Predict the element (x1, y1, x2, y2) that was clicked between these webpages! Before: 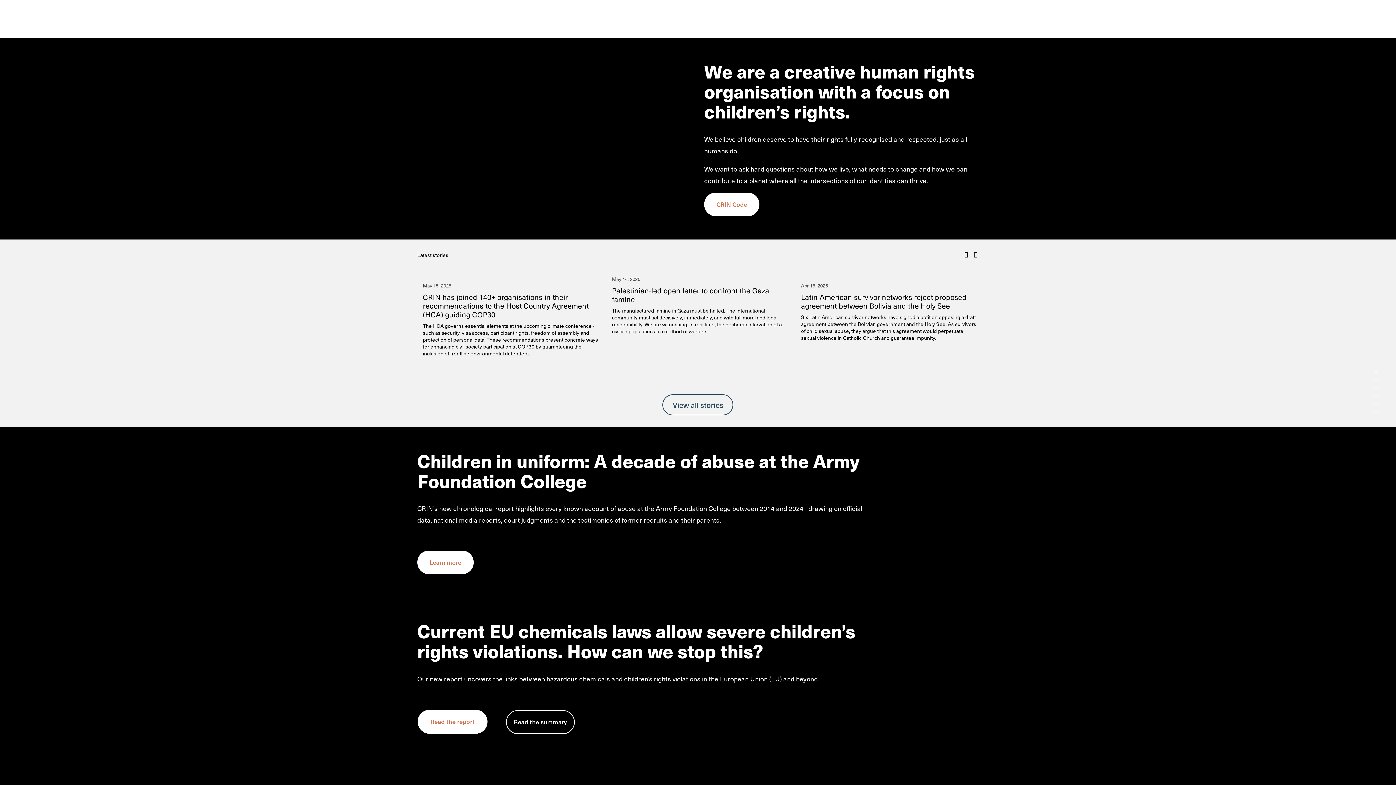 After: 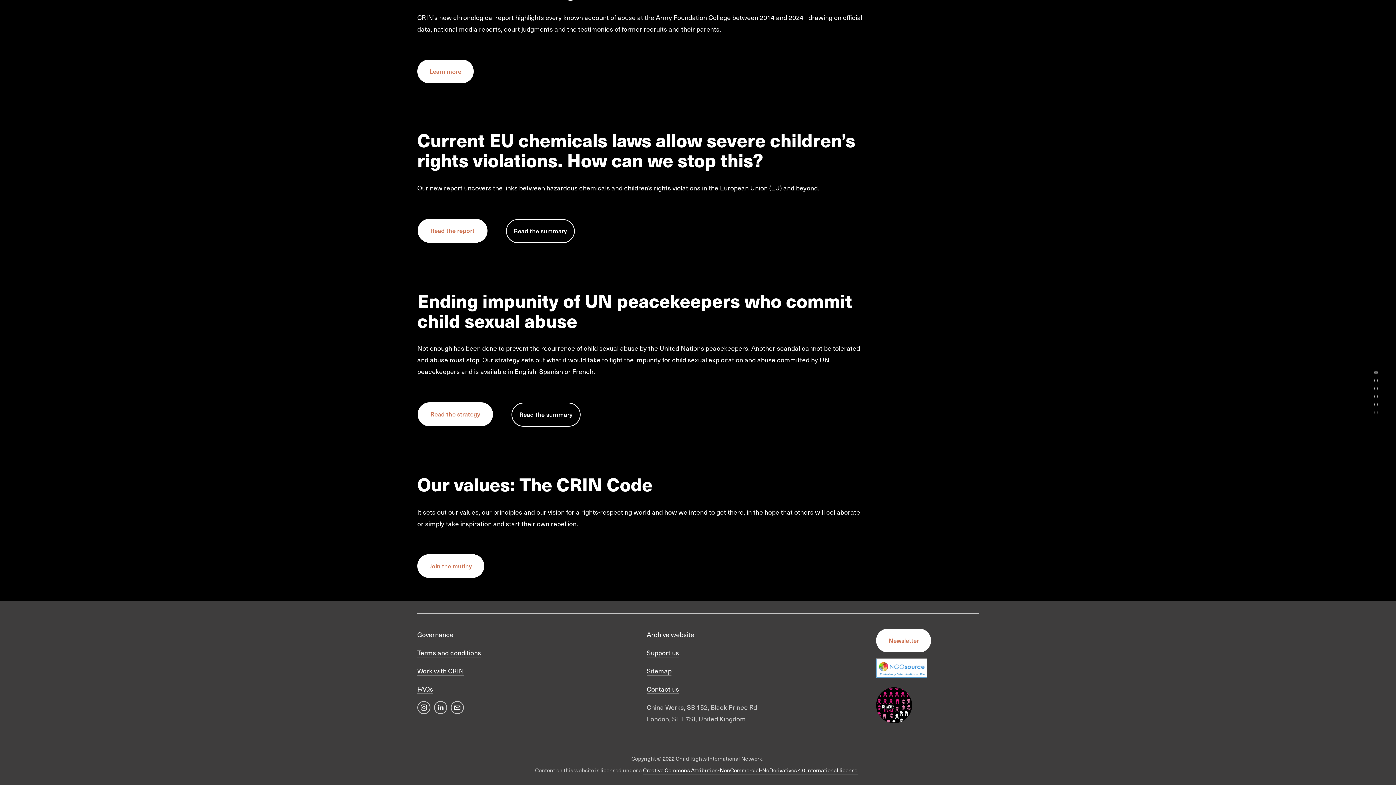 Action: bbox: (1374, 408, 1378, 416)